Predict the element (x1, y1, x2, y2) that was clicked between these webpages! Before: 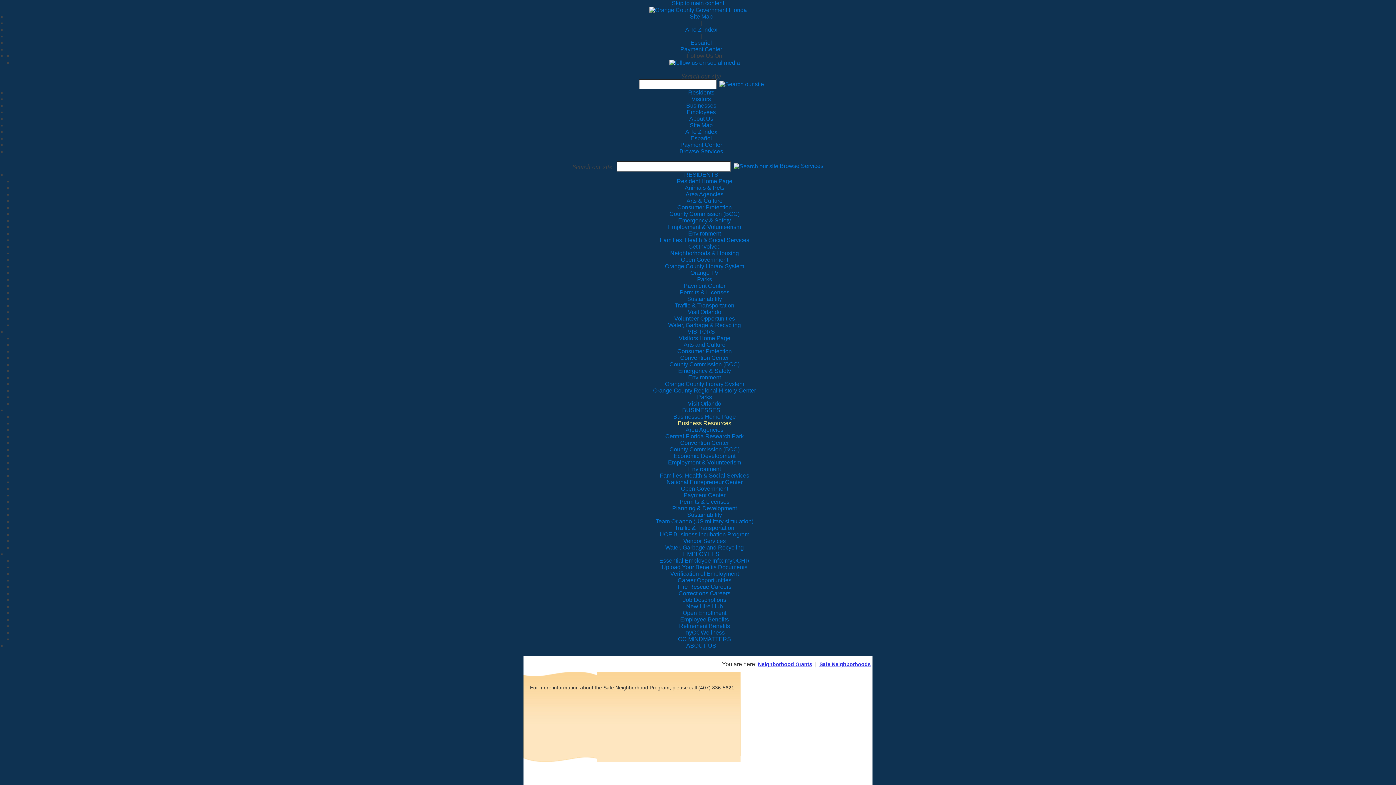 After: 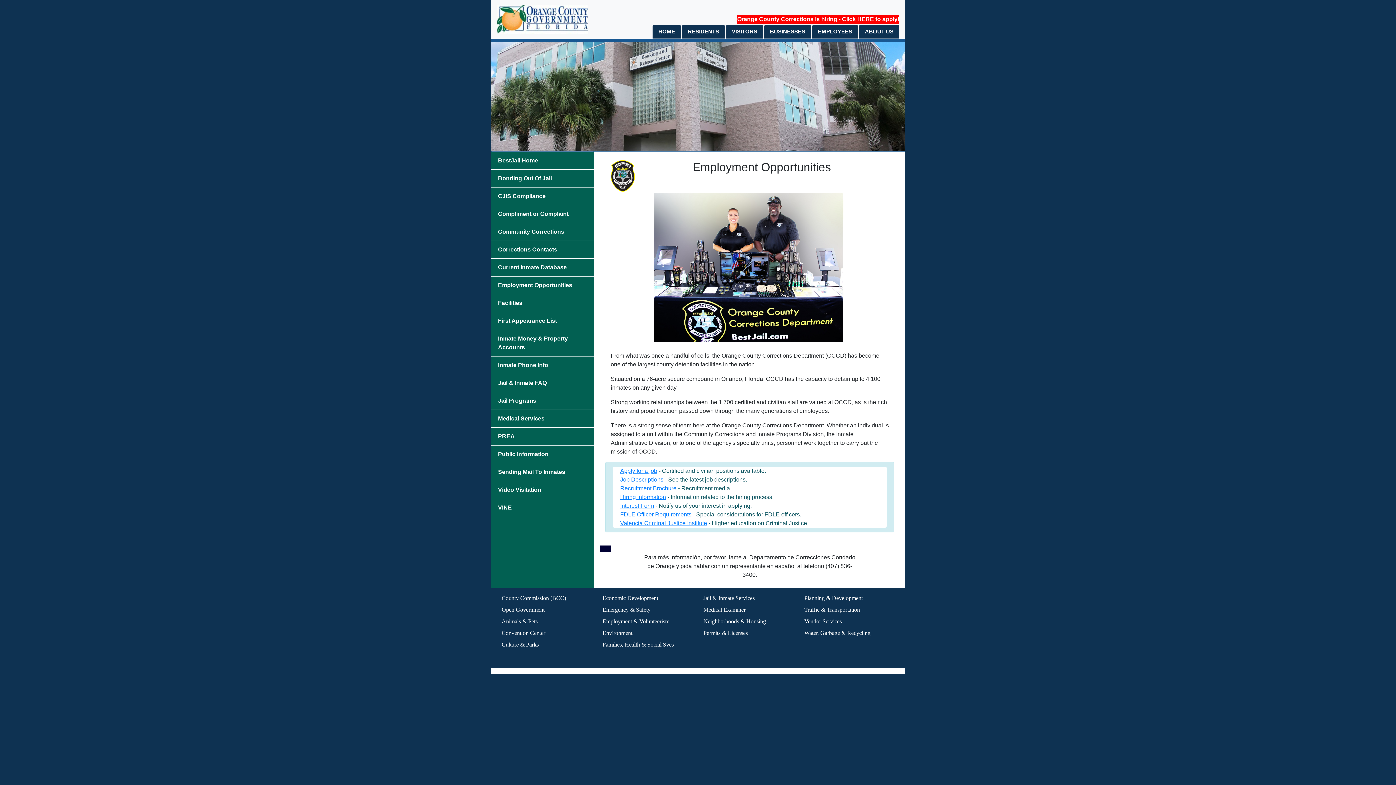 Action: label: Corrections Careers bbox: (678, 590, 730, 596)